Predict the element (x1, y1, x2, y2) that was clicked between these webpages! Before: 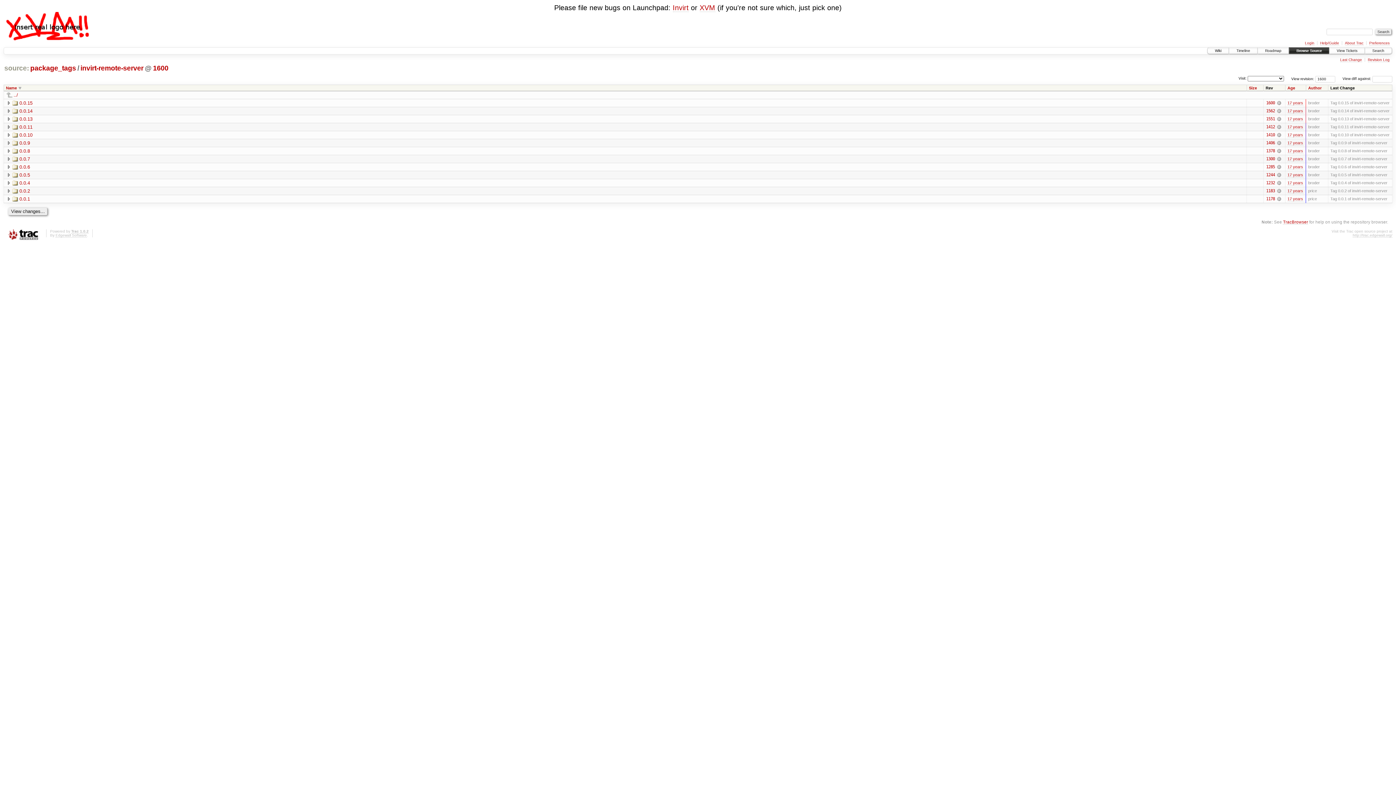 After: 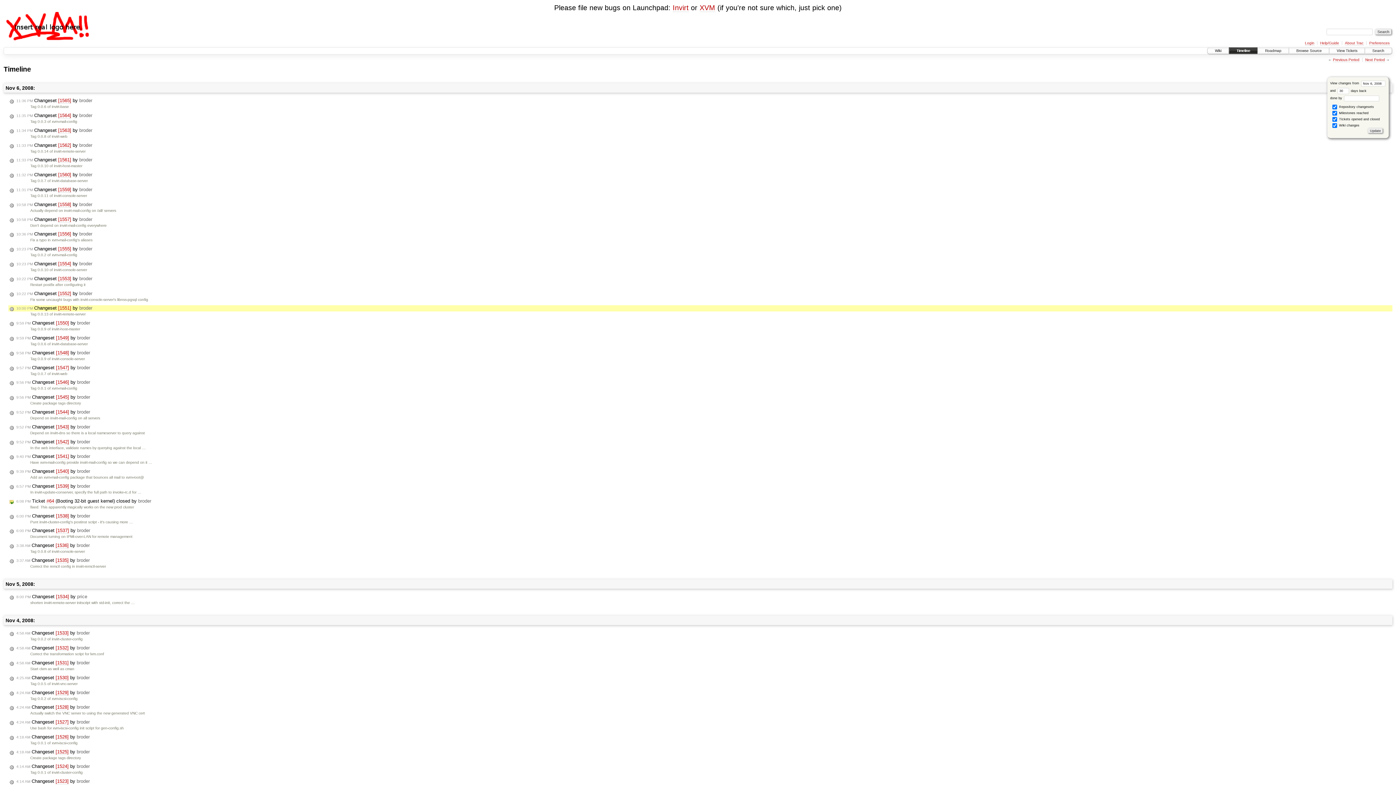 Action: label: 17 years bbox: (1287, 116, 1303, 121)